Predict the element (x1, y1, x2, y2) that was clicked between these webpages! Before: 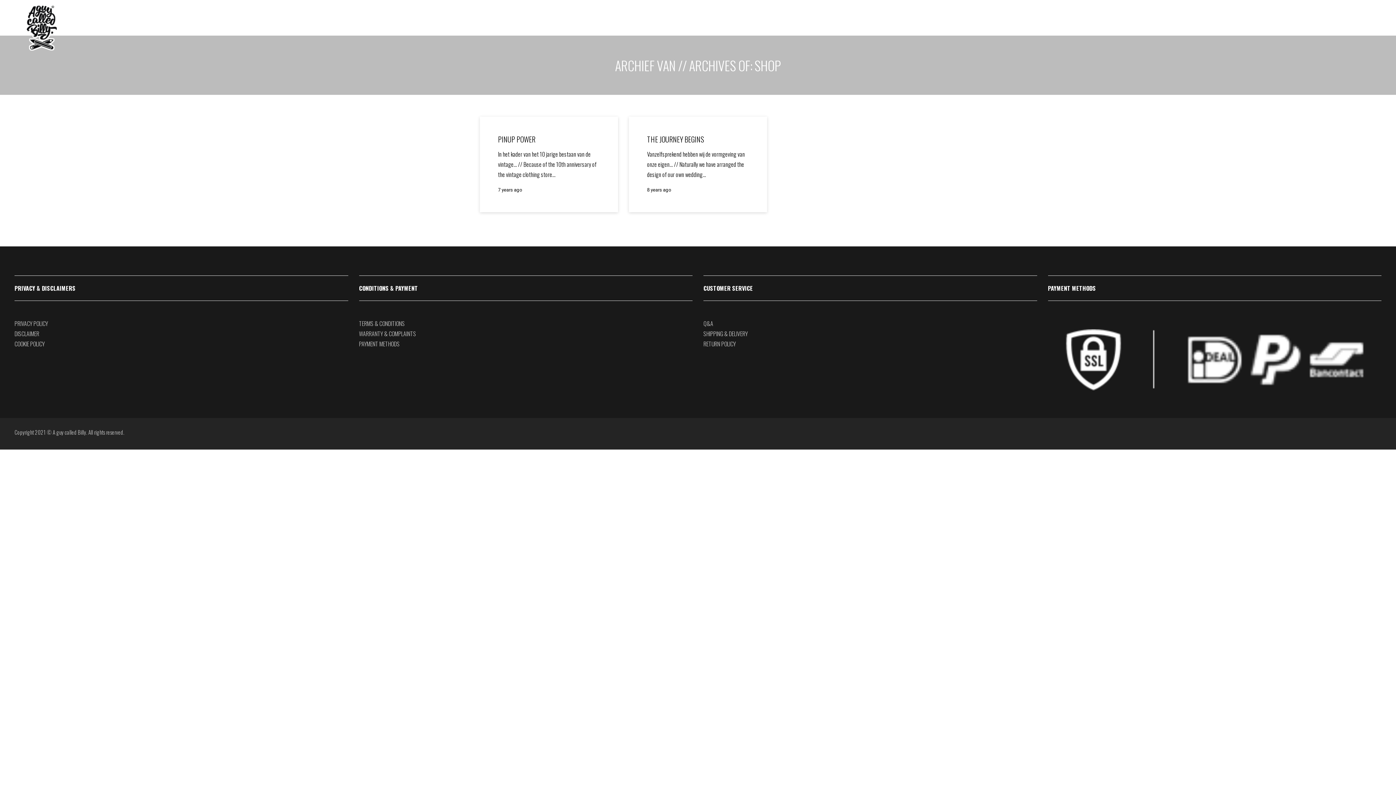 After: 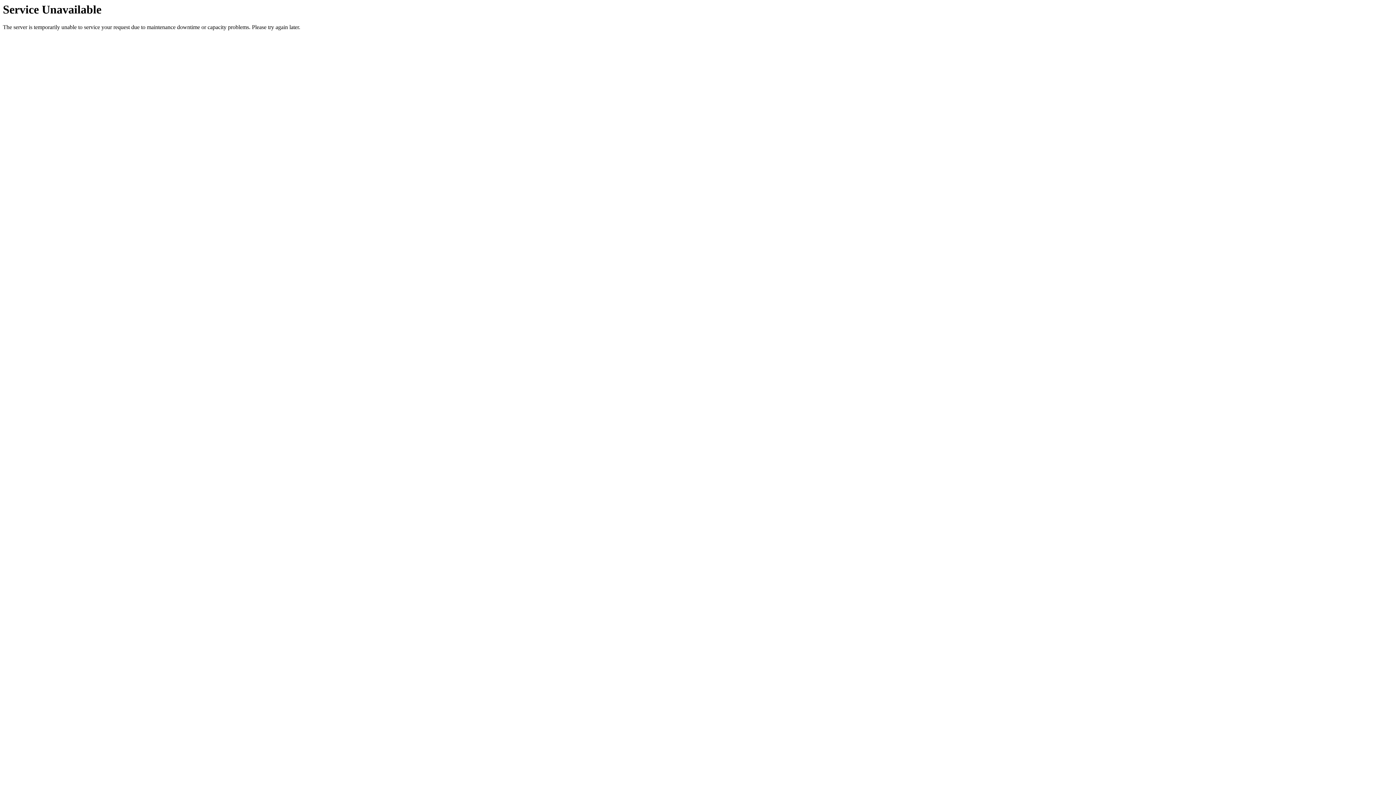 Action: label: RETURN POLICY bbox: (703, 339, 736, 348)